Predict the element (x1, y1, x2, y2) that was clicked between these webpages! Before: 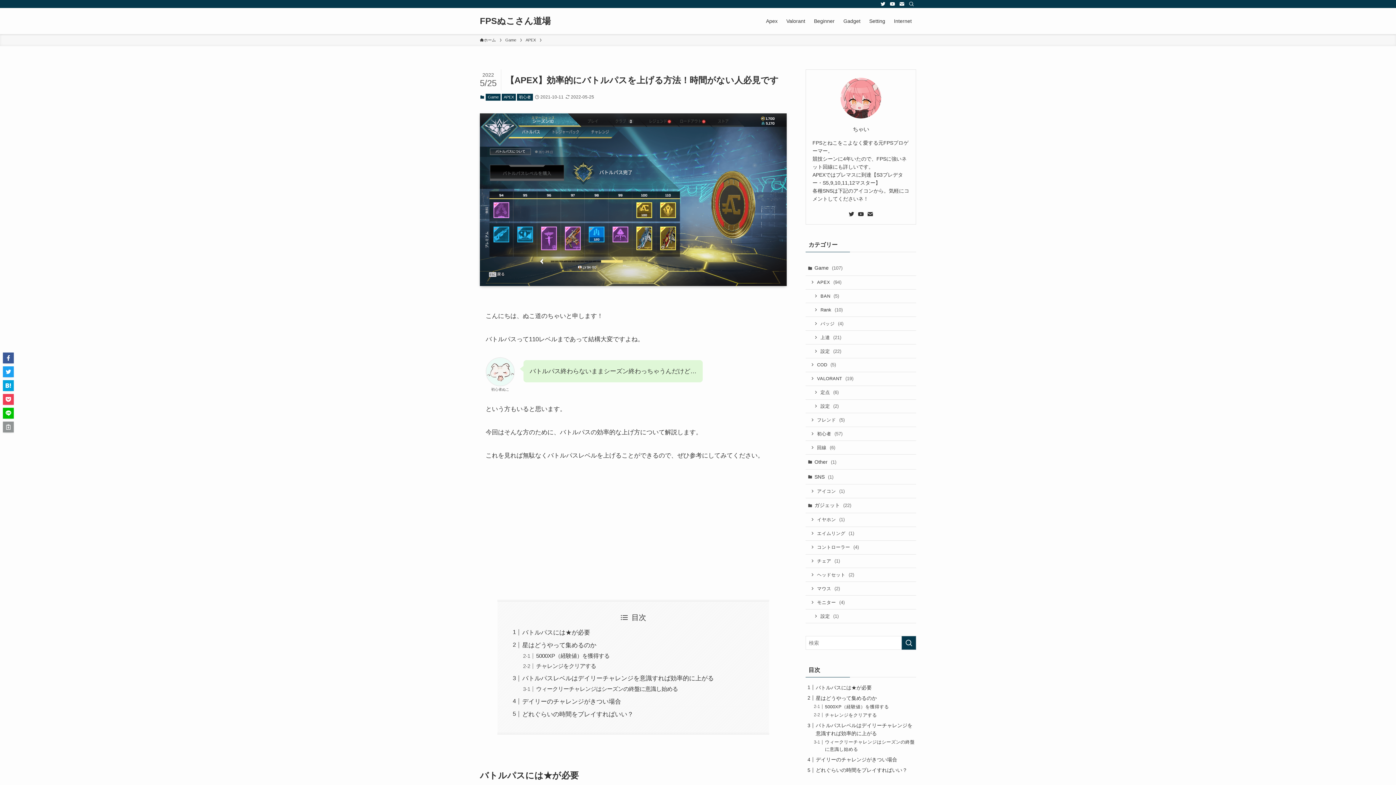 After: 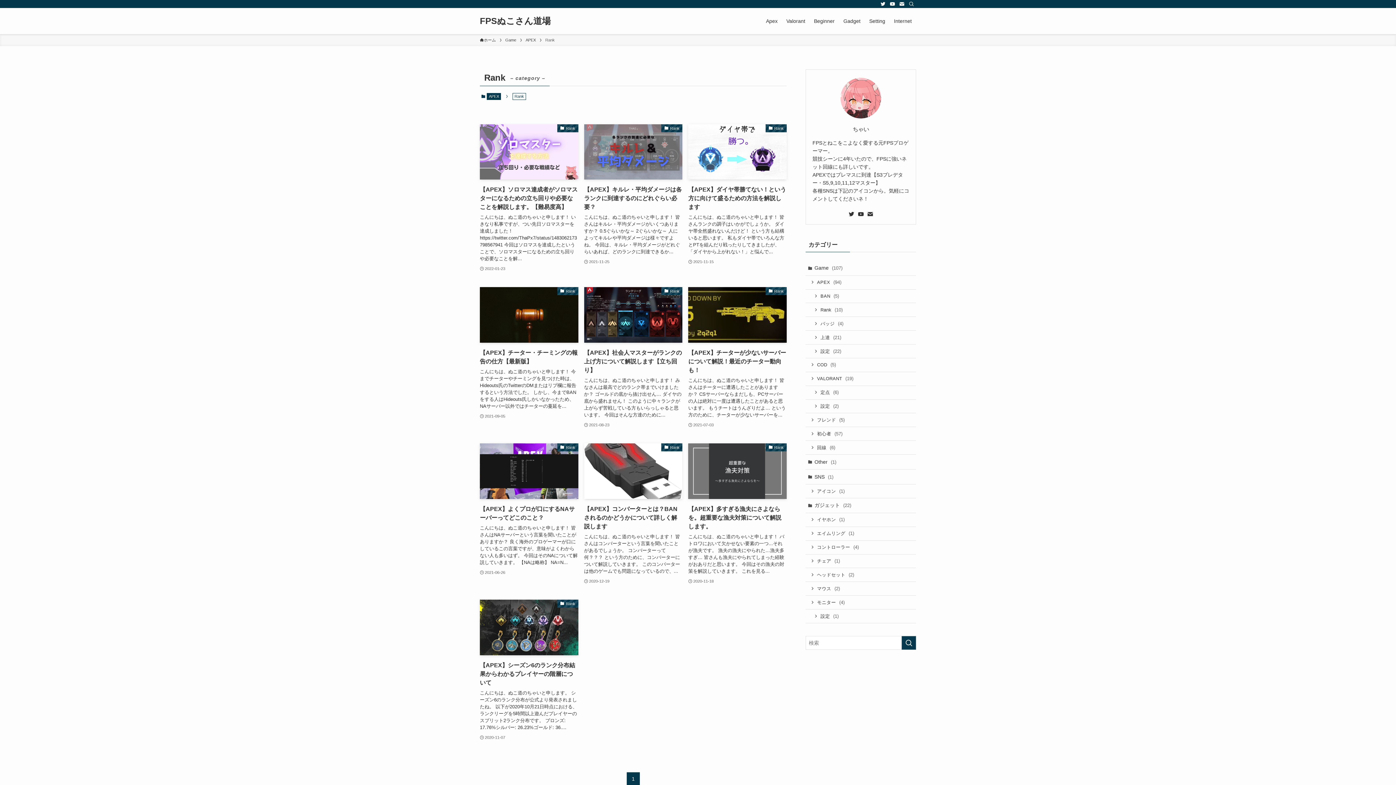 Action: label: Rank (10) bbox: (805, 303, 916, 317)